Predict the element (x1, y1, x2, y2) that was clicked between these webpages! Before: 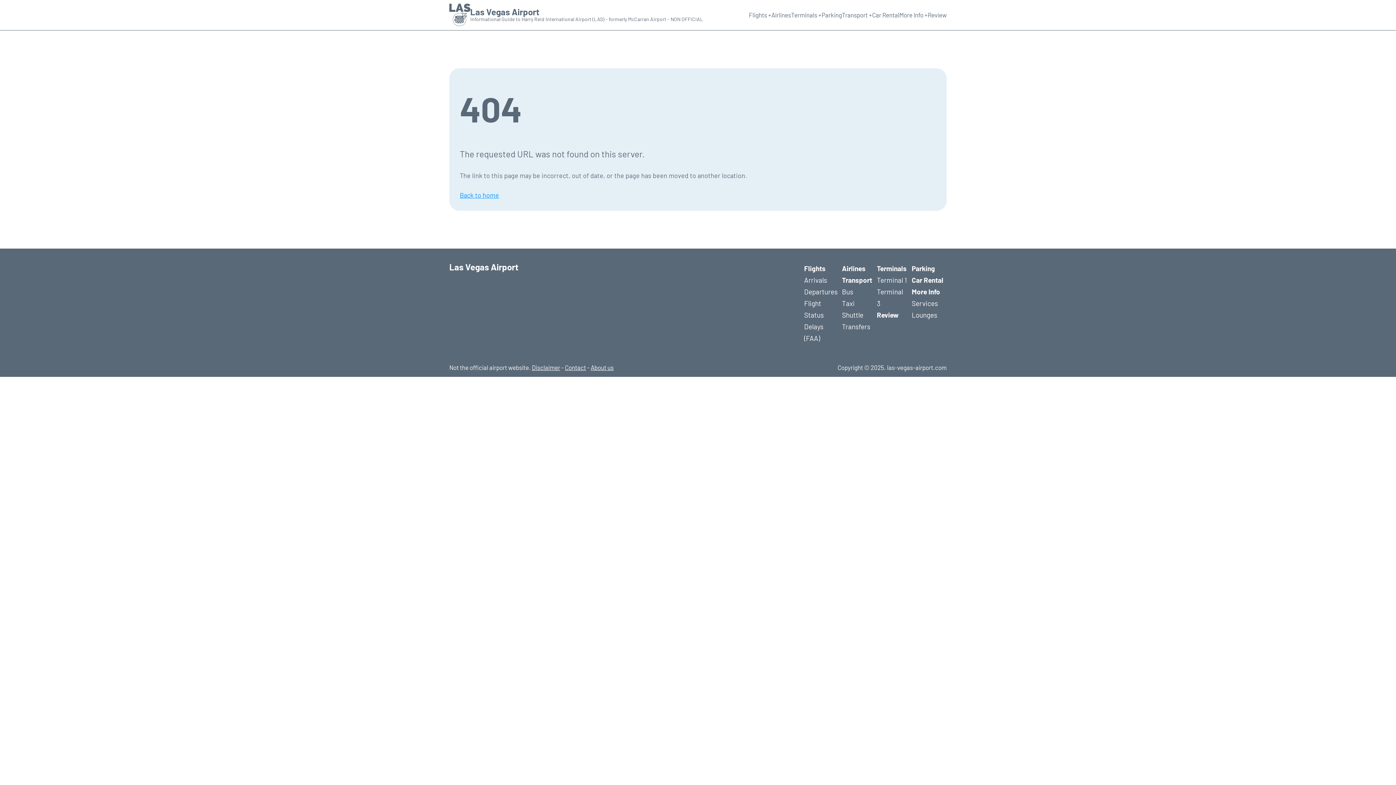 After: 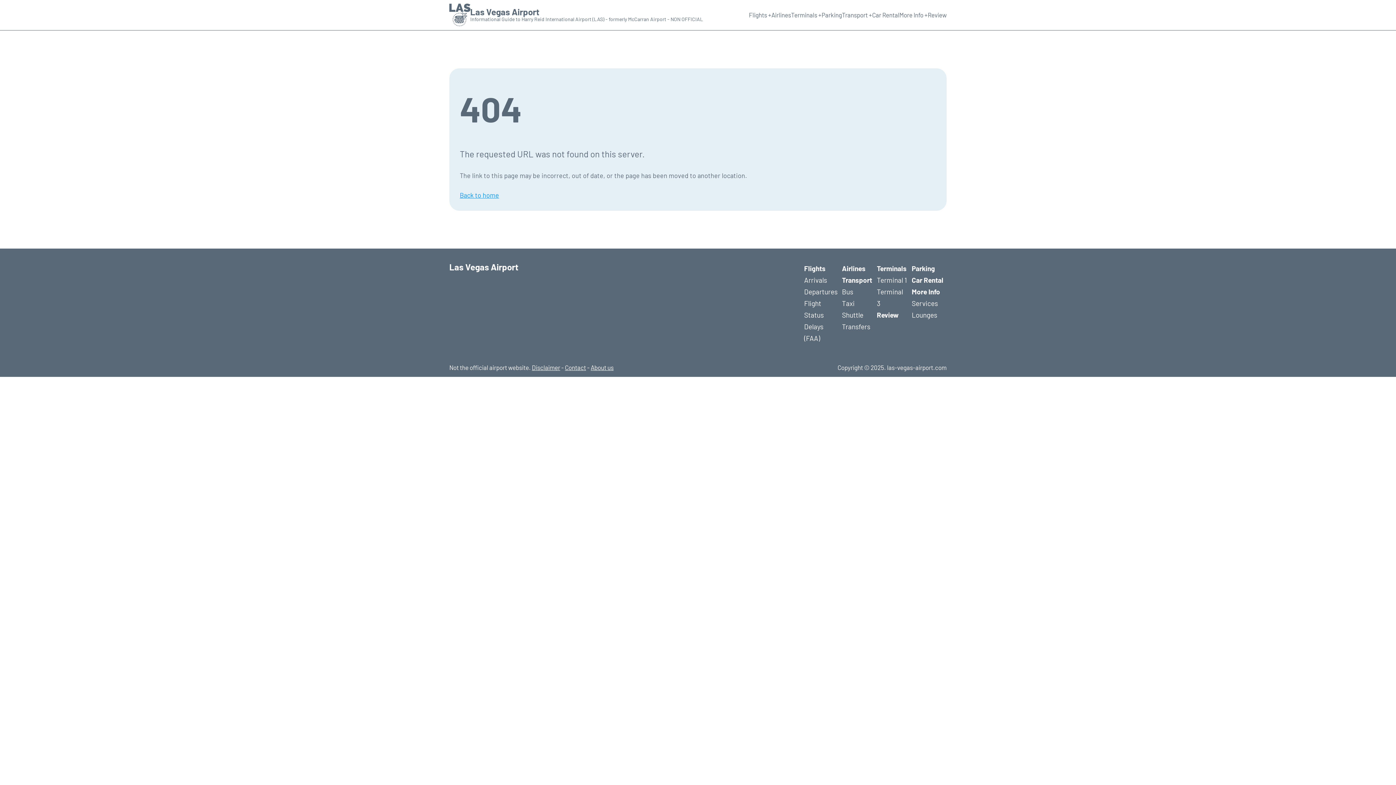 Action: label: Flight Status bbox: (804, 297, 837, 320)